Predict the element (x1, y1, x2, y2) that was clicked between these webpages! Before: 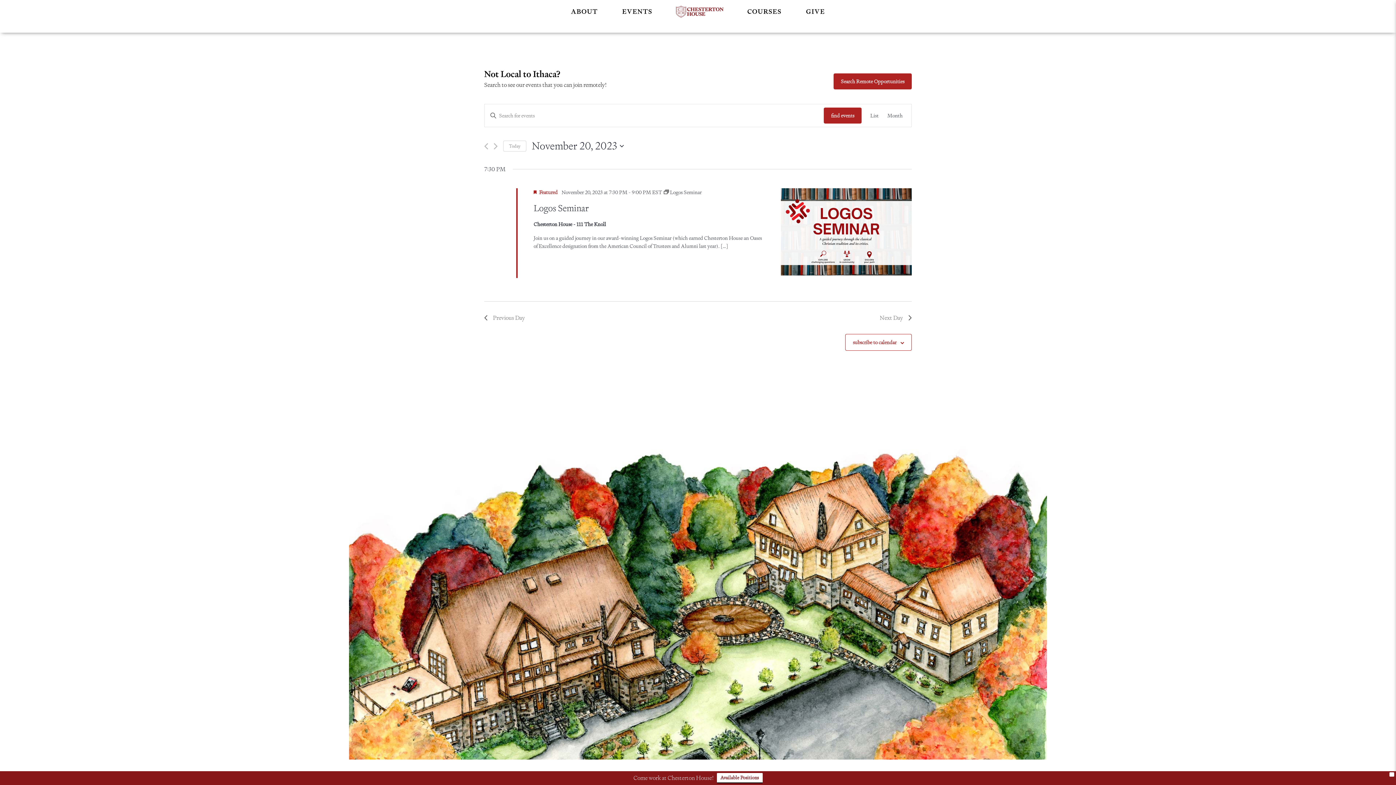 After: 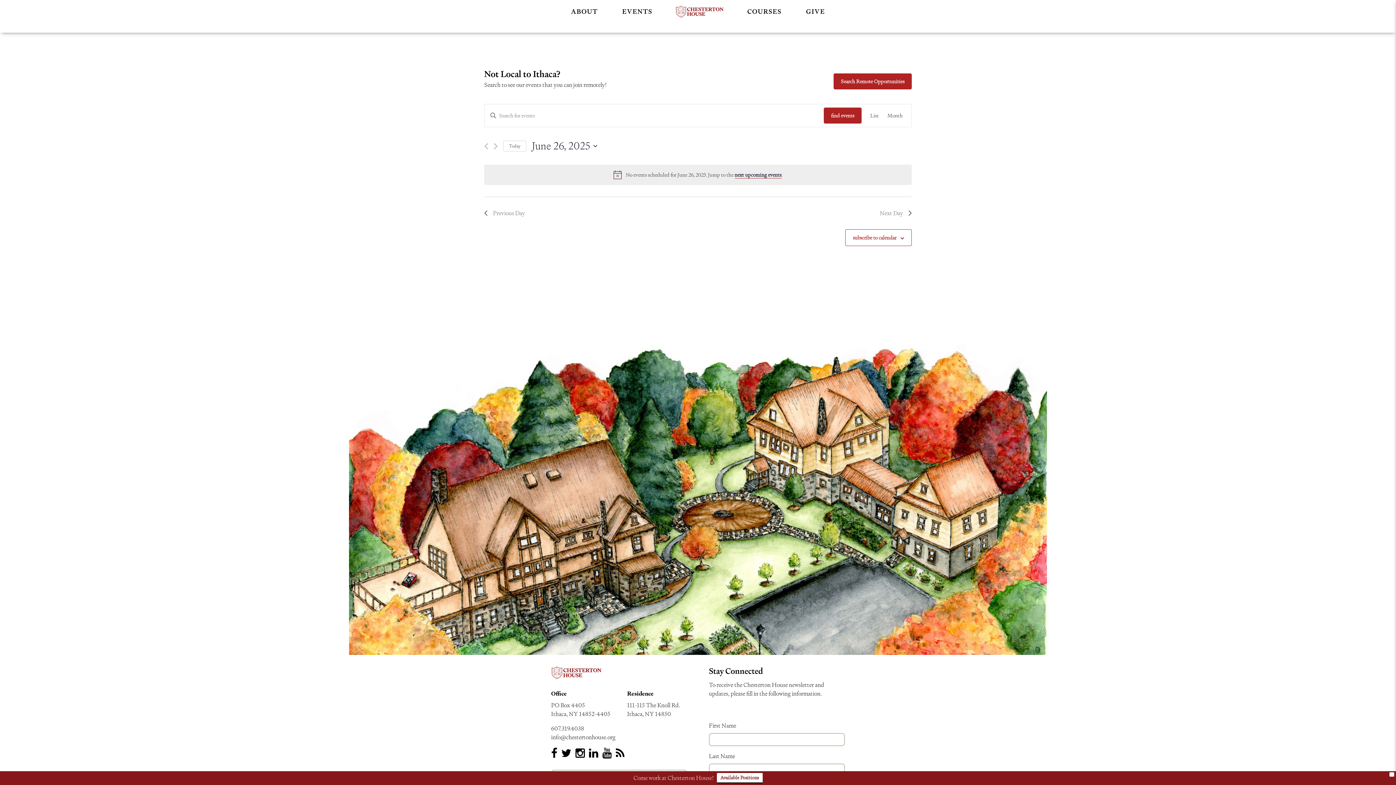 Action: bbox: (503, 140, 526, 151) label: Click to select today's date